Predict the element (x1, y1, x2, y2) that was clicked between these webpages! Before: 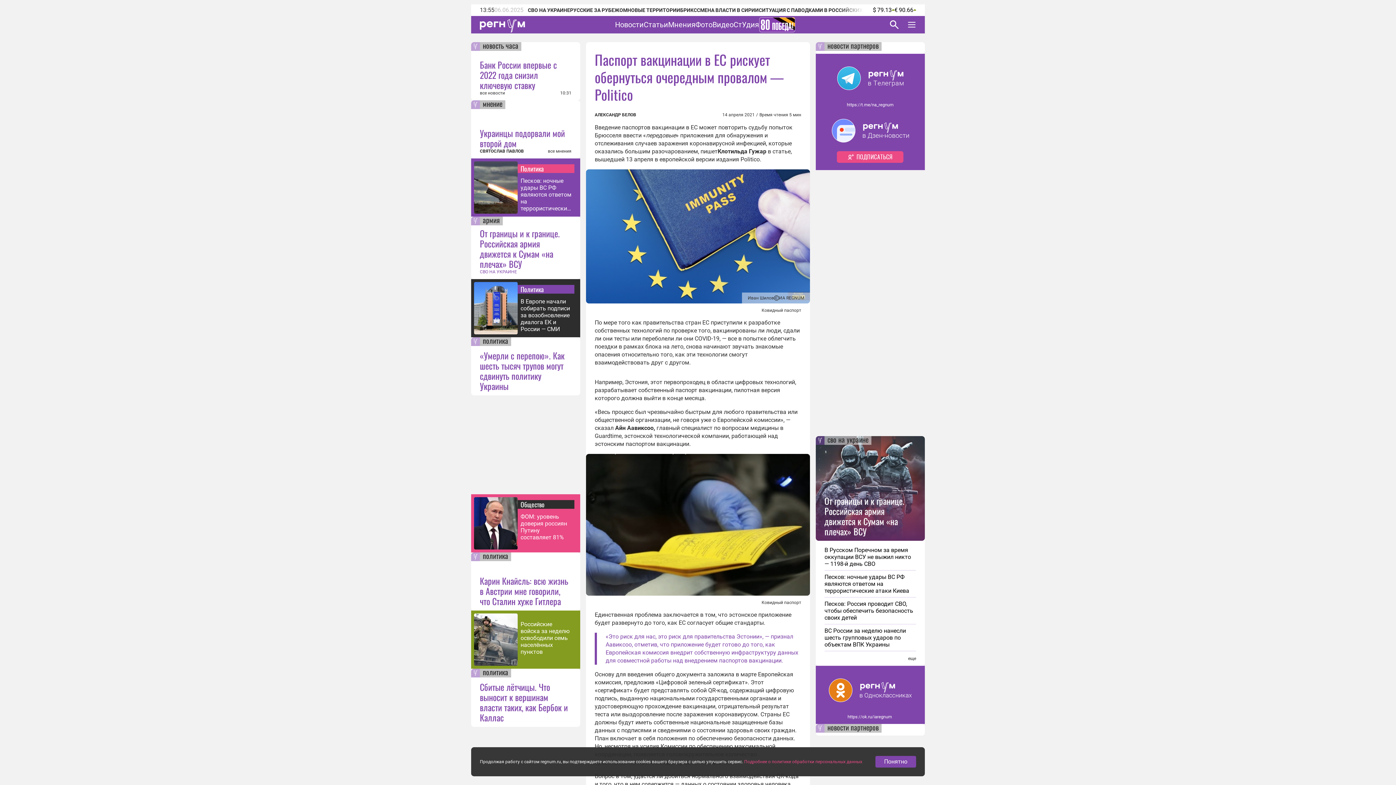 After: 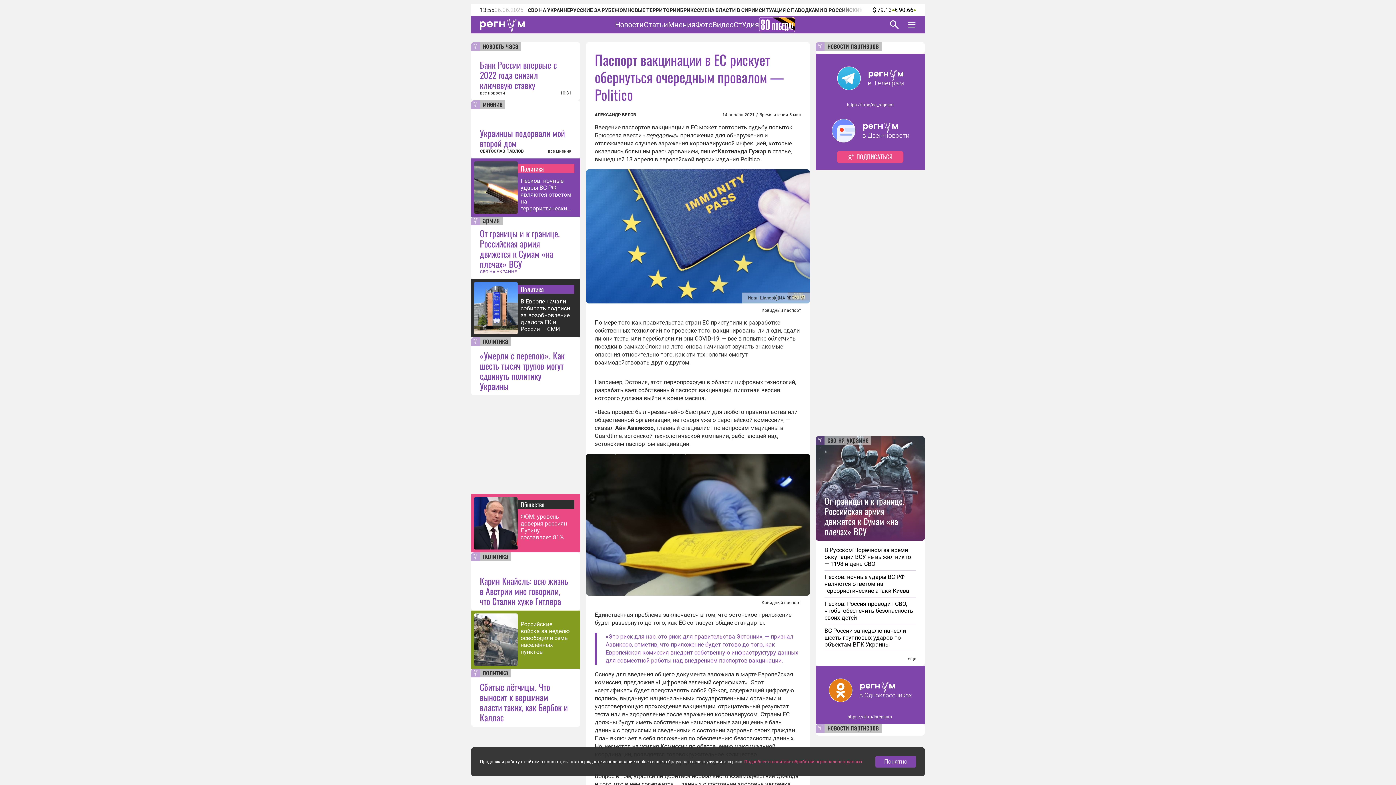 Action: label: новость часа bbox: (480, 42, 521, 50)